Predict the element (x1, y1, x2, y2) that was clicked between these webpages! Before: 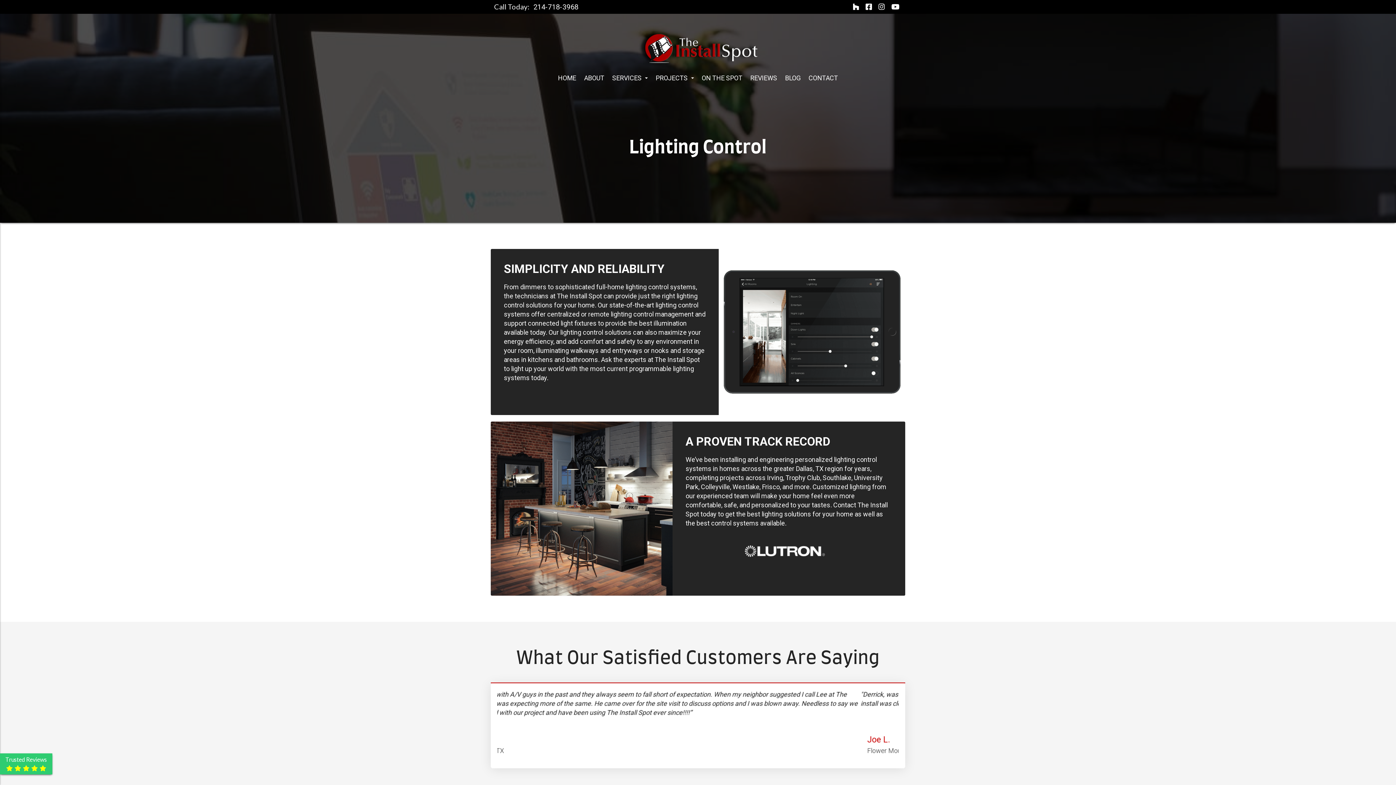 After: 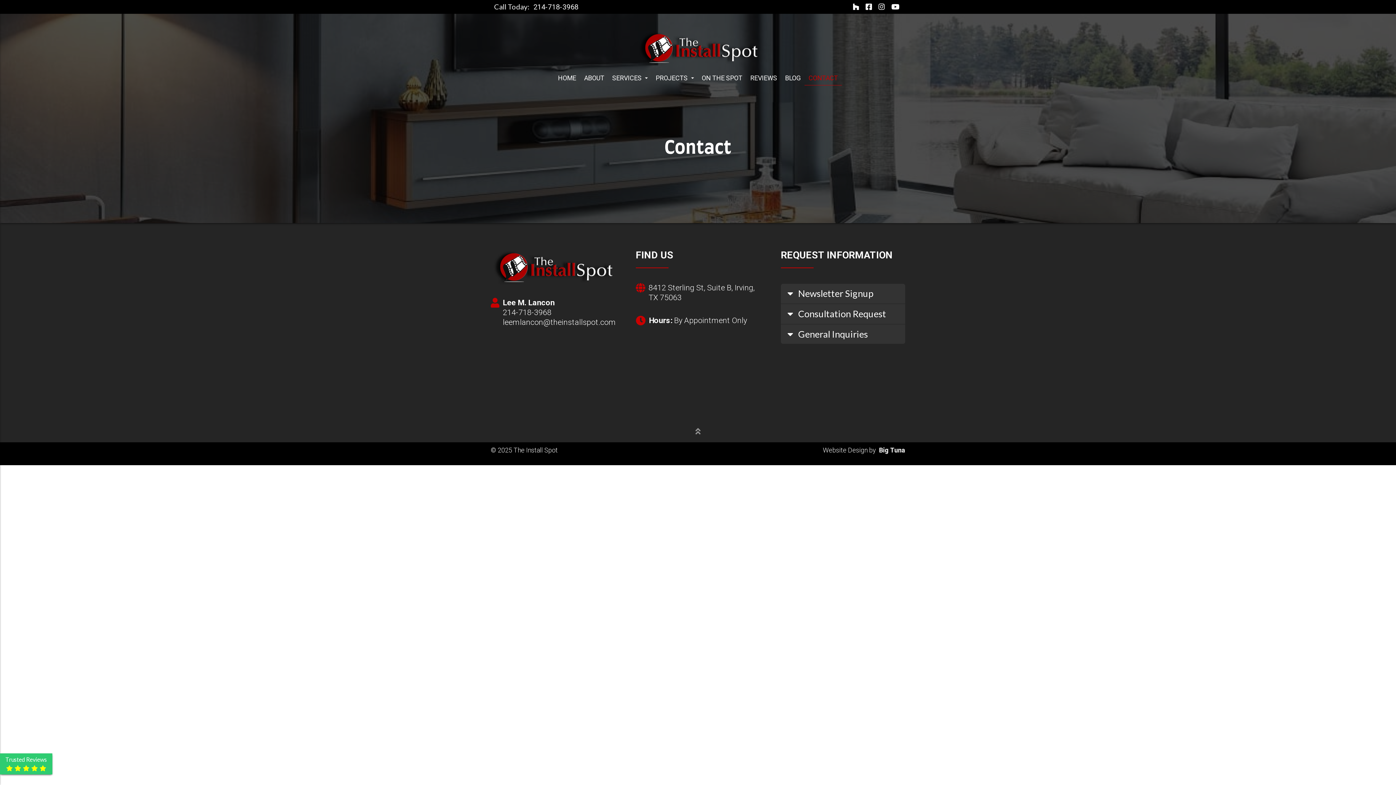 Action: label: CONTACT bbox: (804, 70, 842, 85)